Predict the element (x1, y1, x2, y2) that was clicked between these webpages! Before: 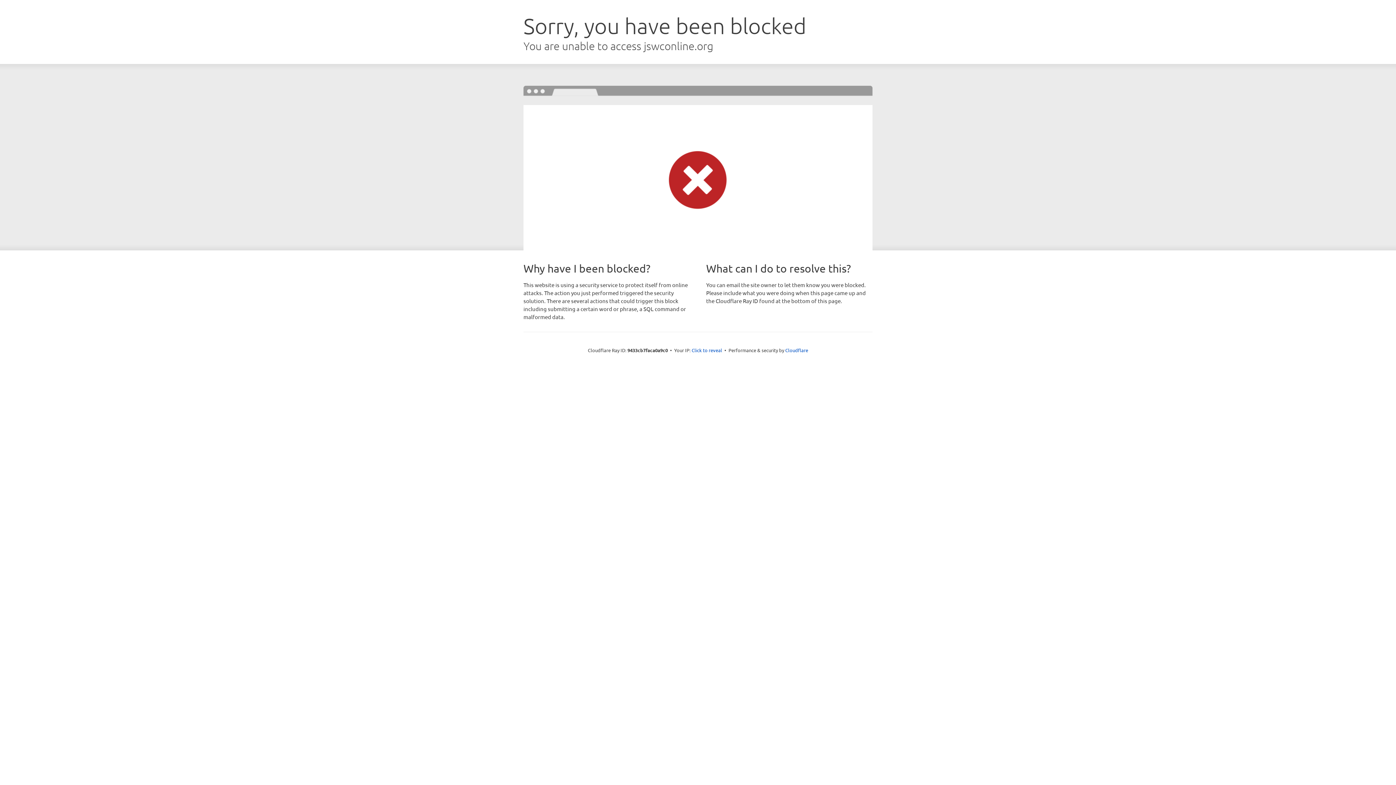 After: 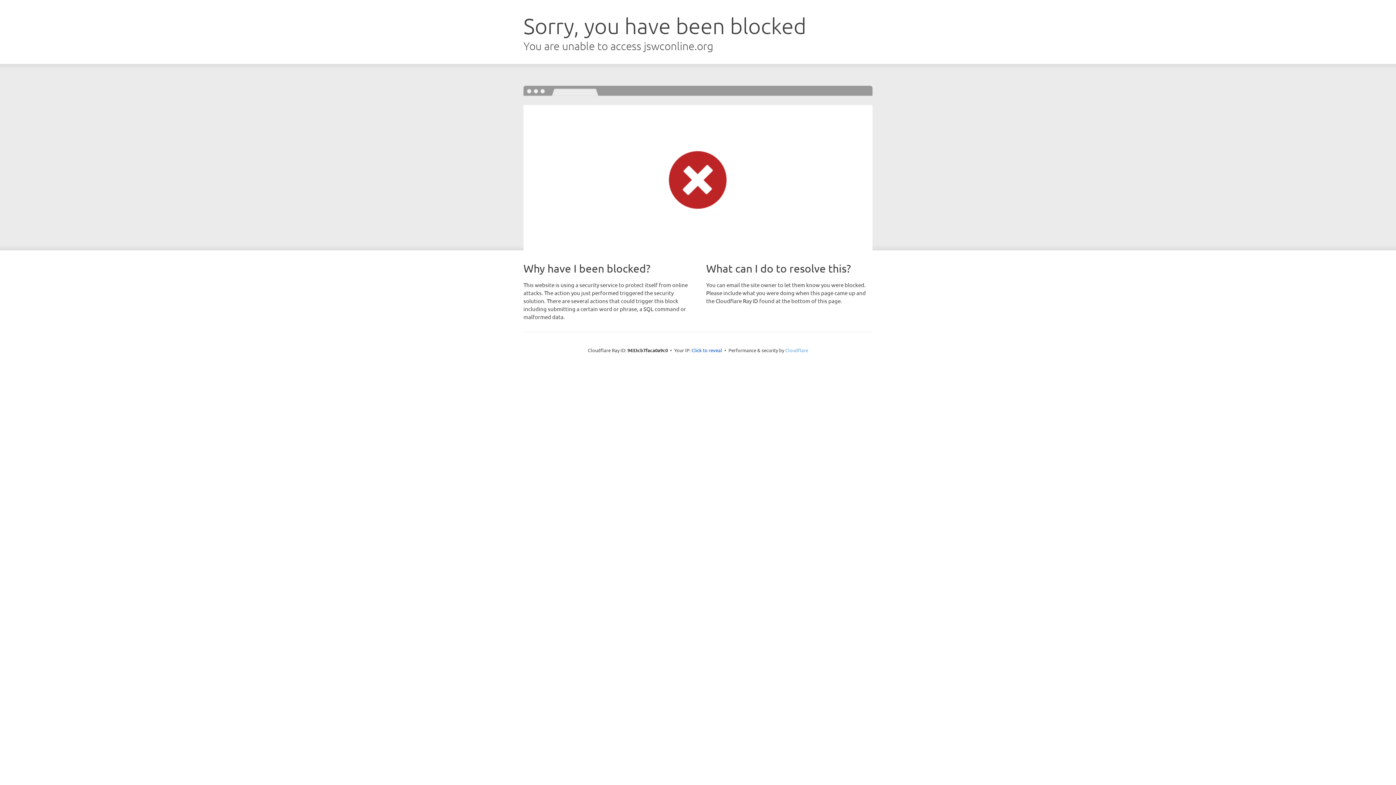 Action: bbox: (785, 347, 808, 353) label: Cloudflare